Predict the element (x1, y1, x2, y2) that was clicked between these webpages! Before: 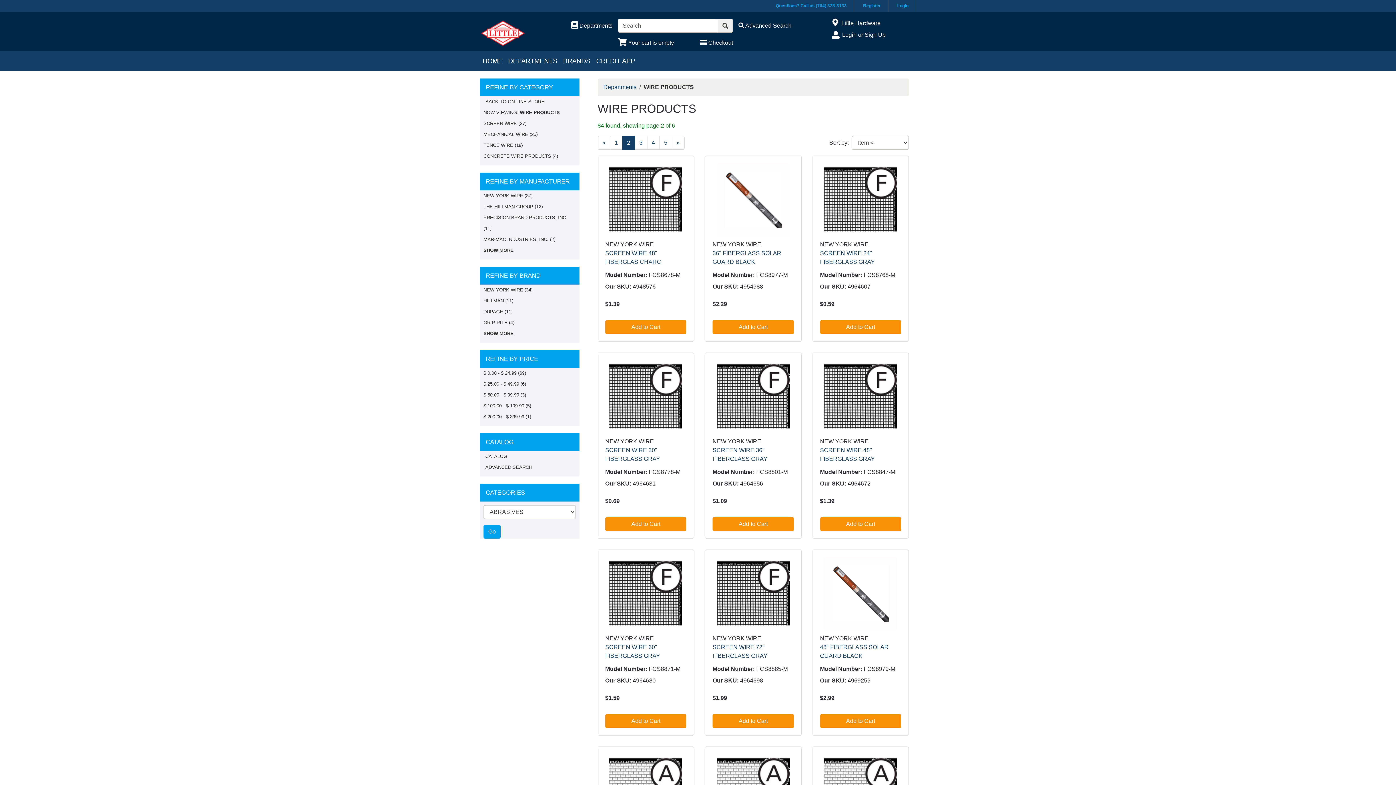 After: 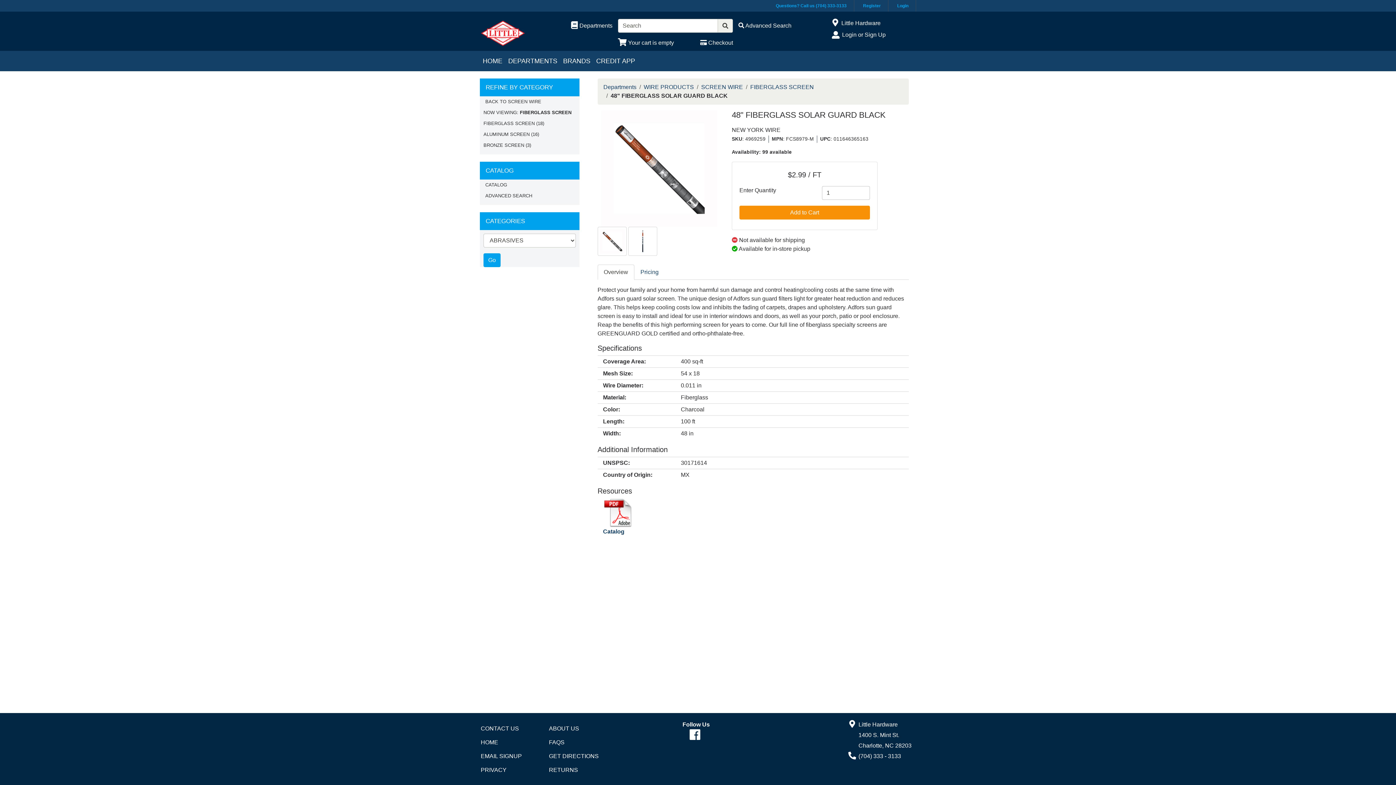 Action: bbox: (820, 557, 901, 630)